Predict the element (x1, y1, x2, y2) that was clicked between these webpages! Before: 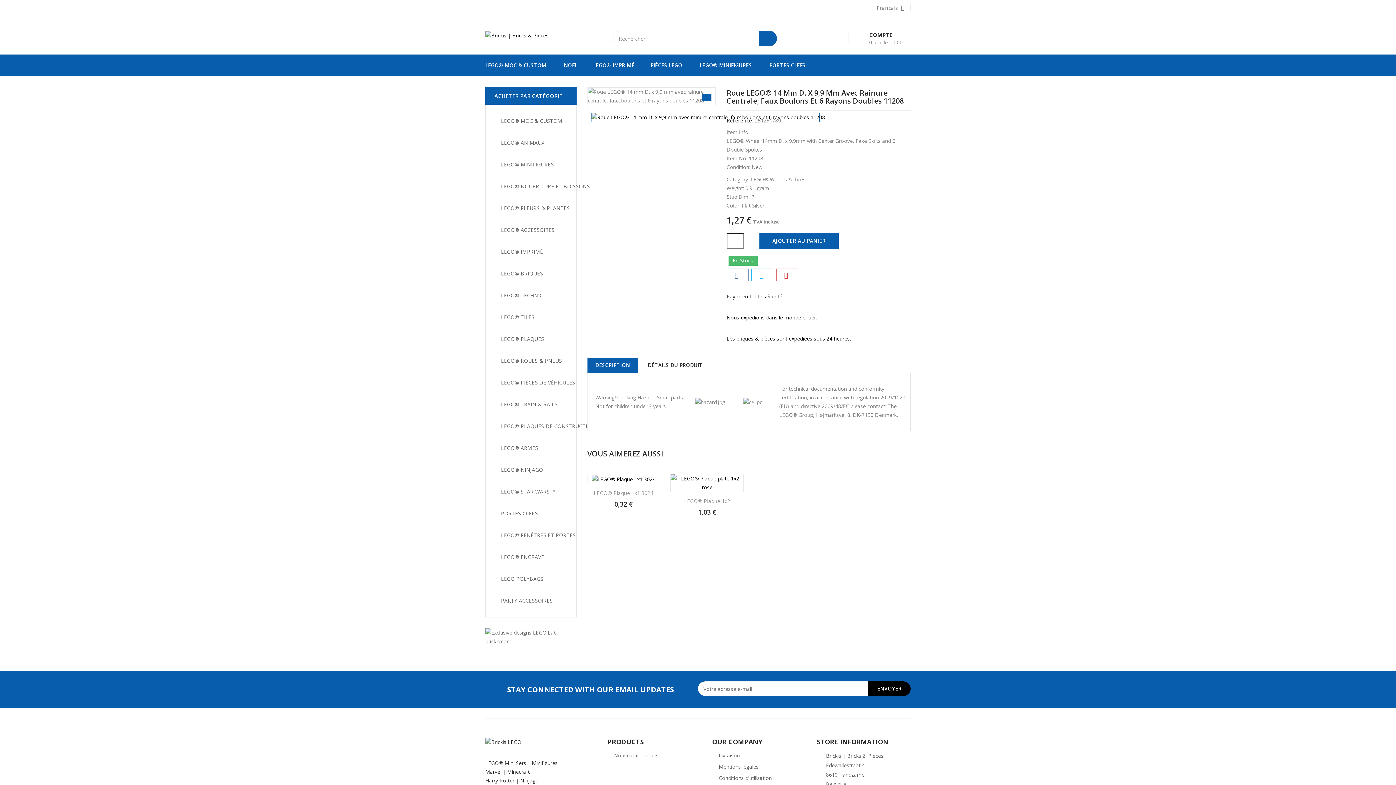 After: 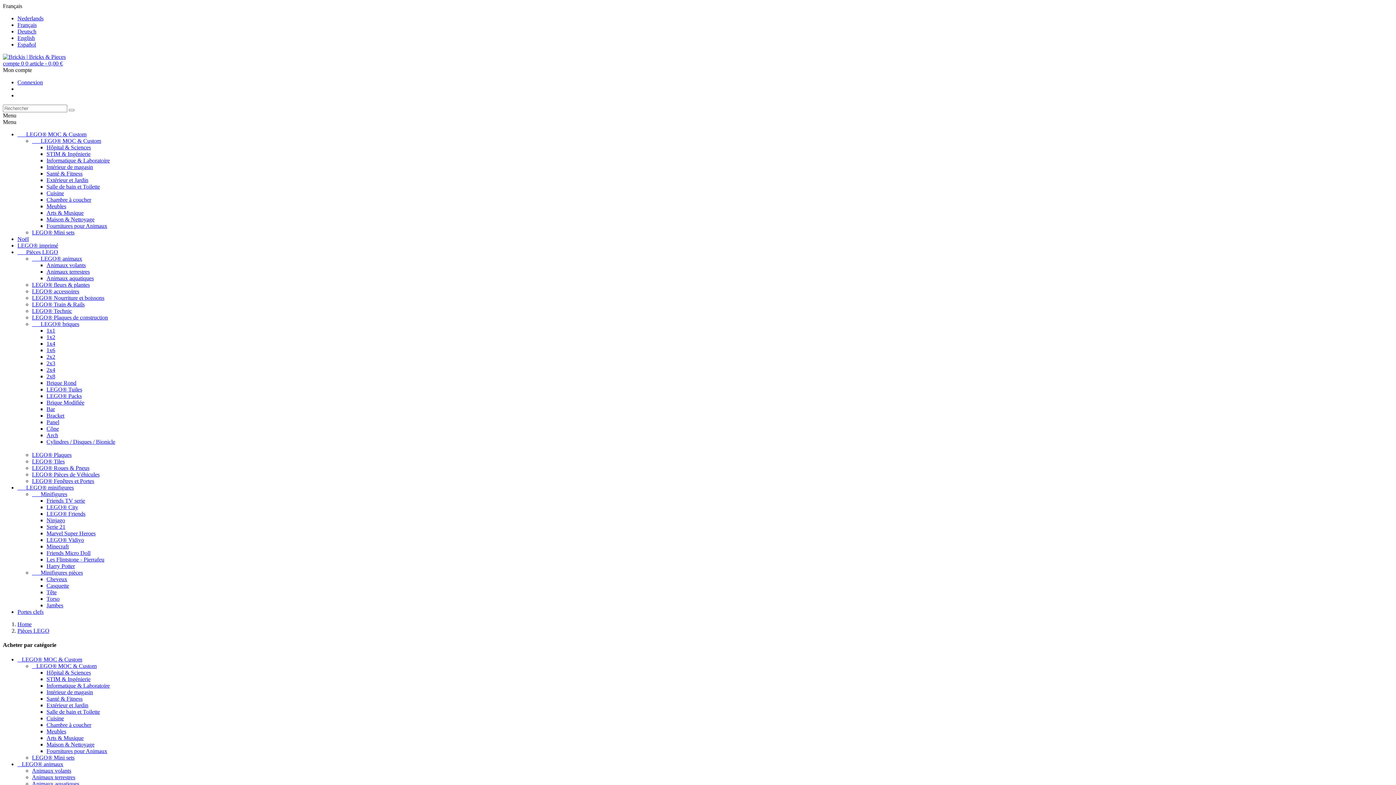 Action: bbox: (642, 54, 691, 76) label:  
PIÈCES LEGO